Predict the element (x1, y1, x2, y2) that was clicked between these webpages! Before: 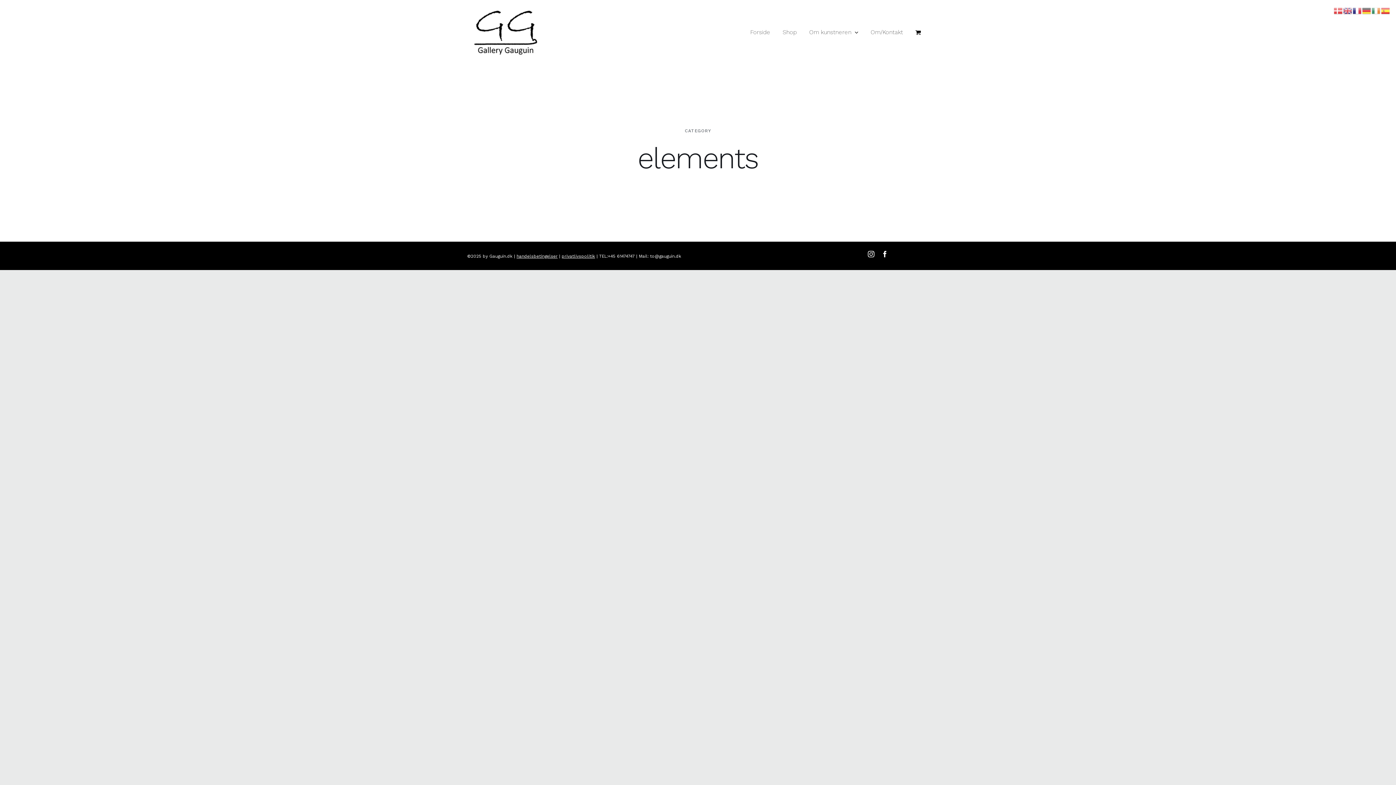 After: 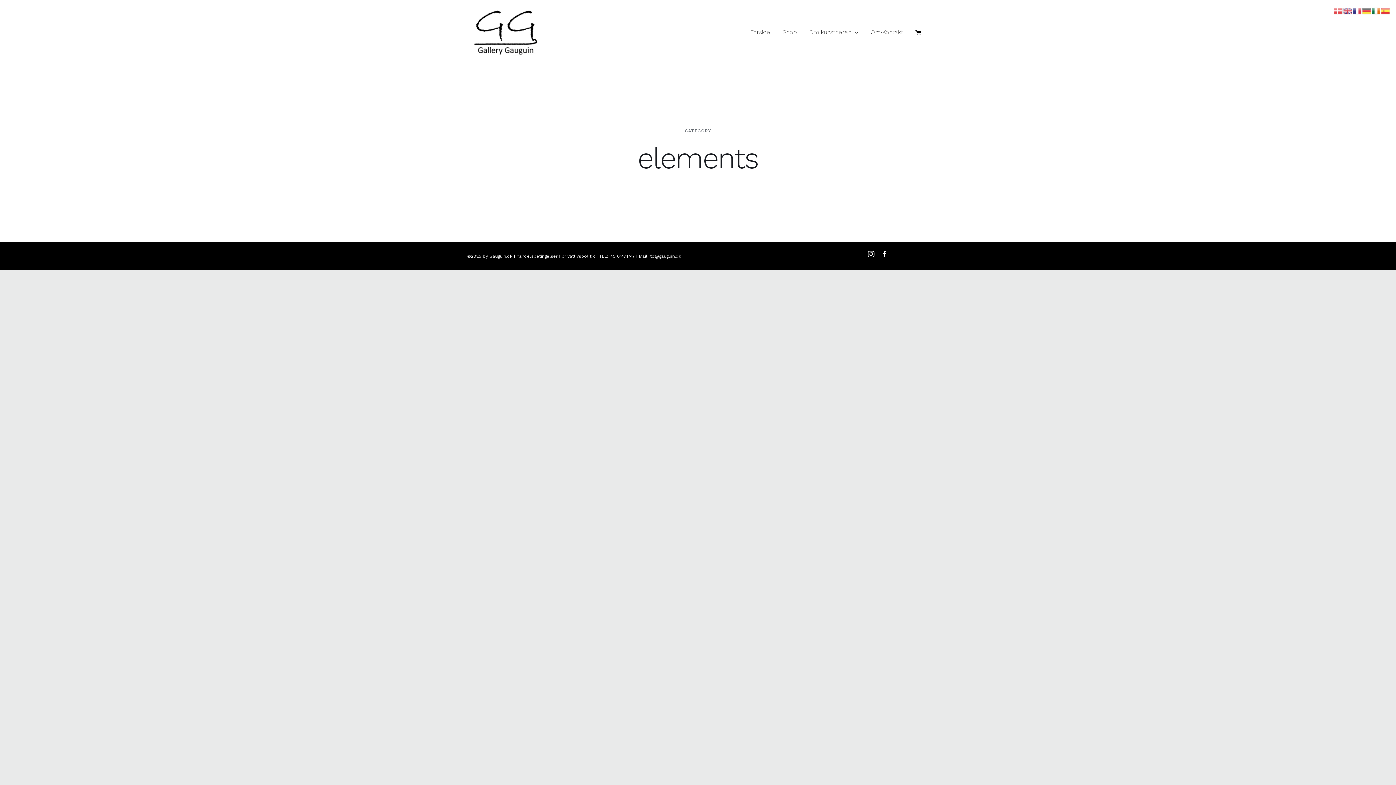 Action: bbox: (1372, 6, 1381, 13)